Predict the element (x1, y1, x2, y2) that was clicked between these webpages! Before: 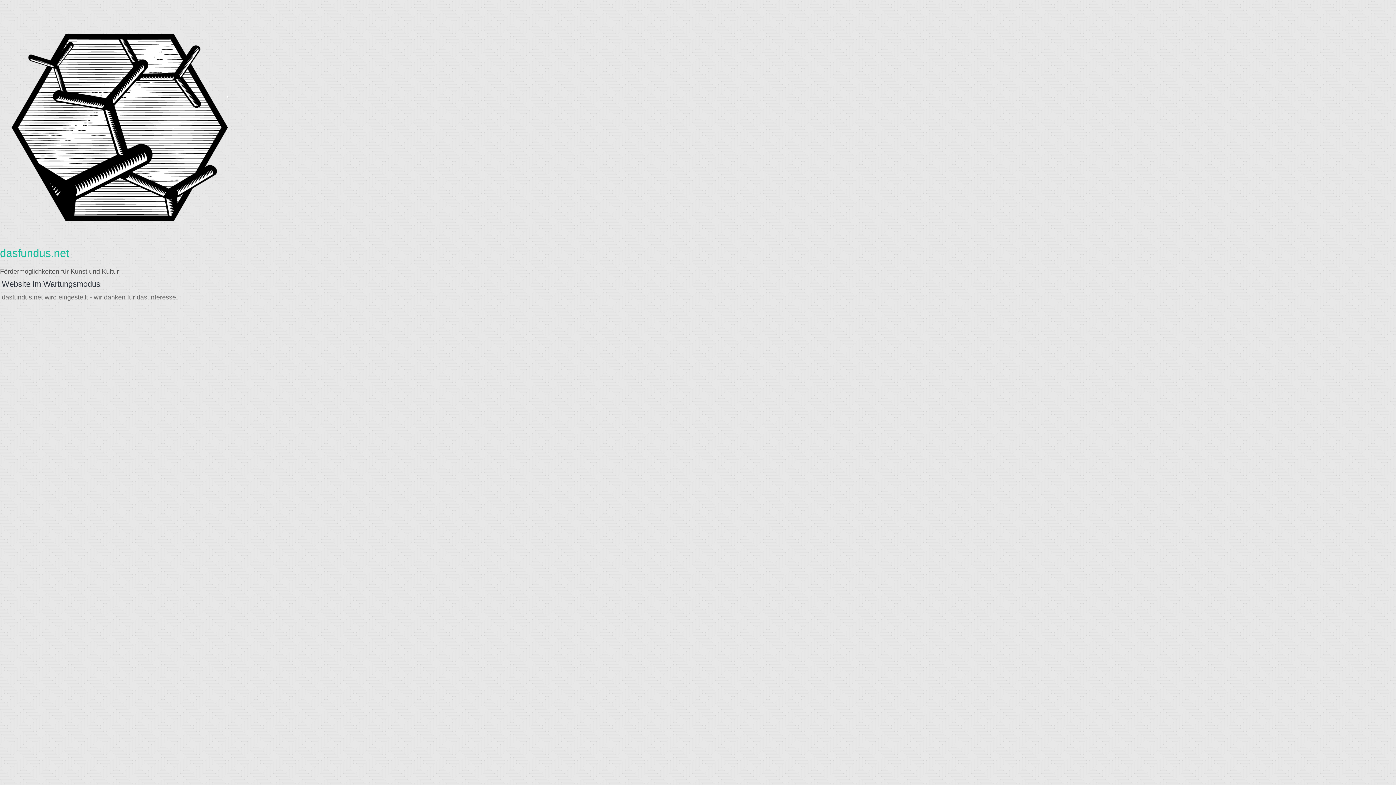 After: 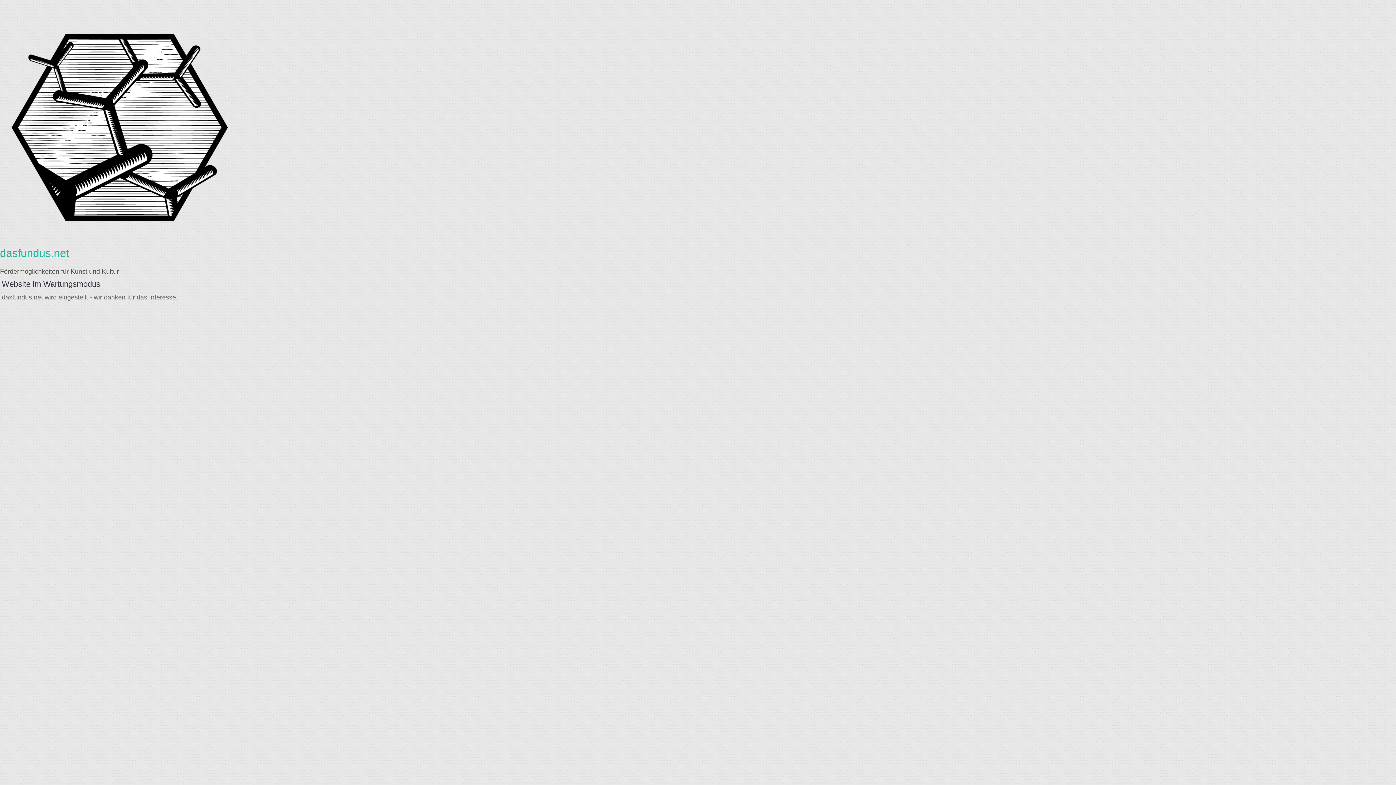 Action: bbox: (0, 231, 237, 238)